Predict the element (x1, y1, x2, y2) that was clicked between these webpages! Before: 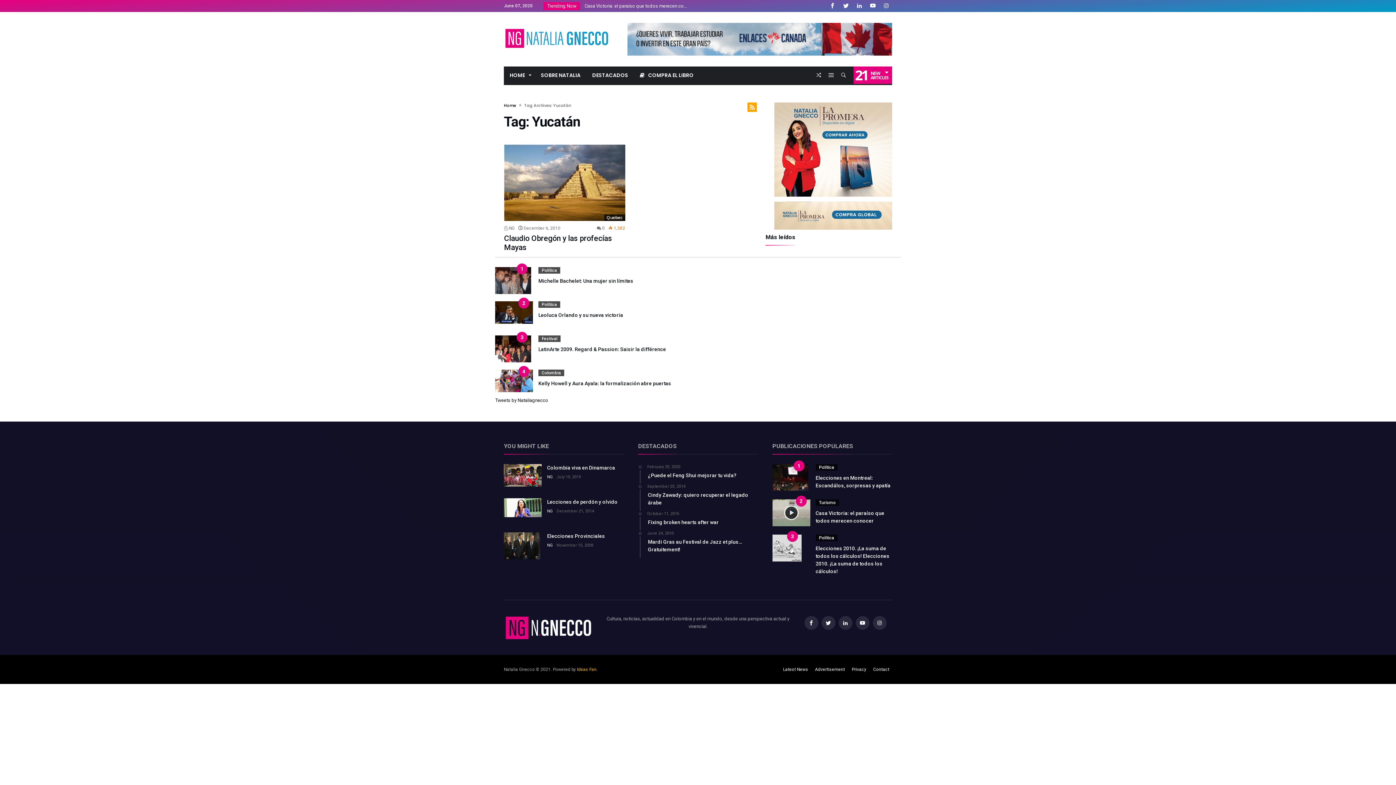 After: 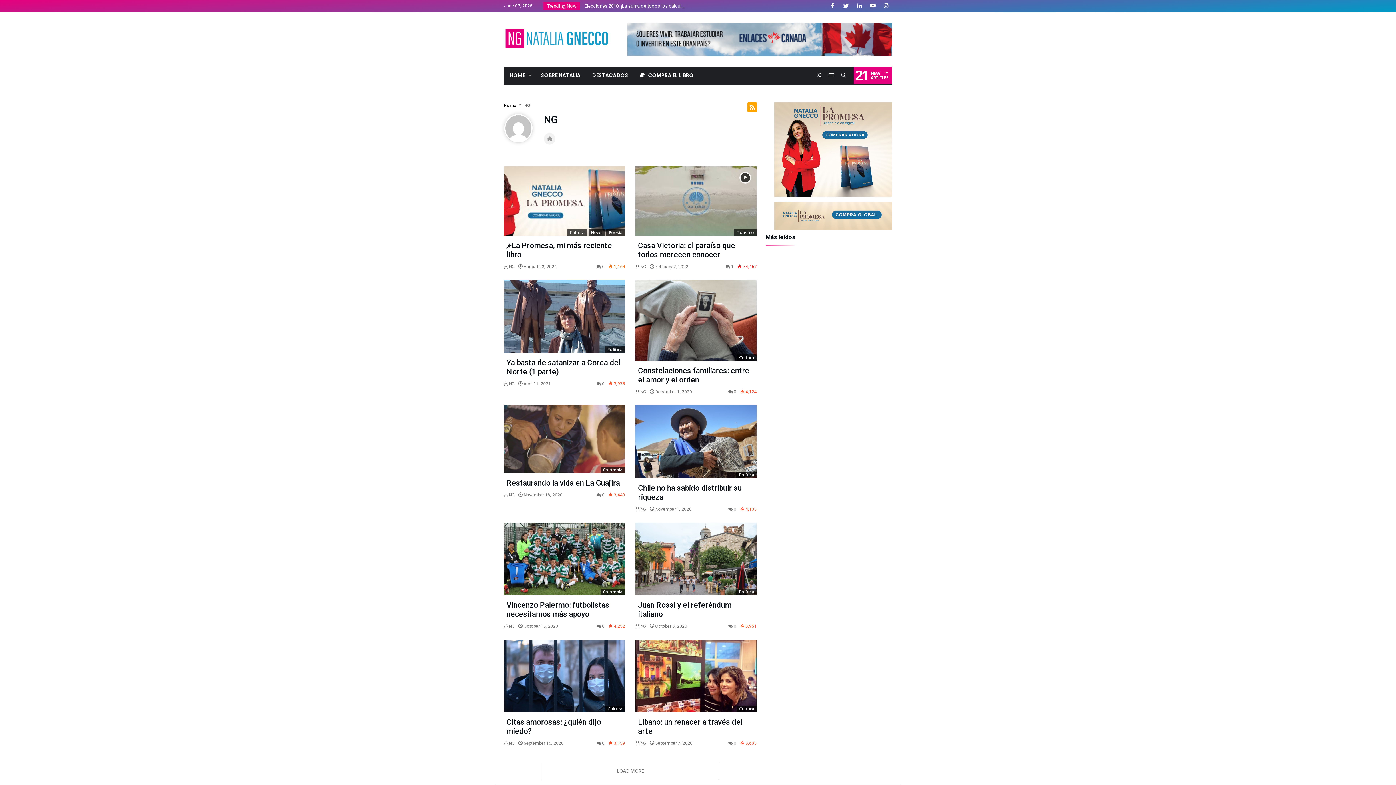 Action: label: NG bbox: (547, 542, 553, 548)